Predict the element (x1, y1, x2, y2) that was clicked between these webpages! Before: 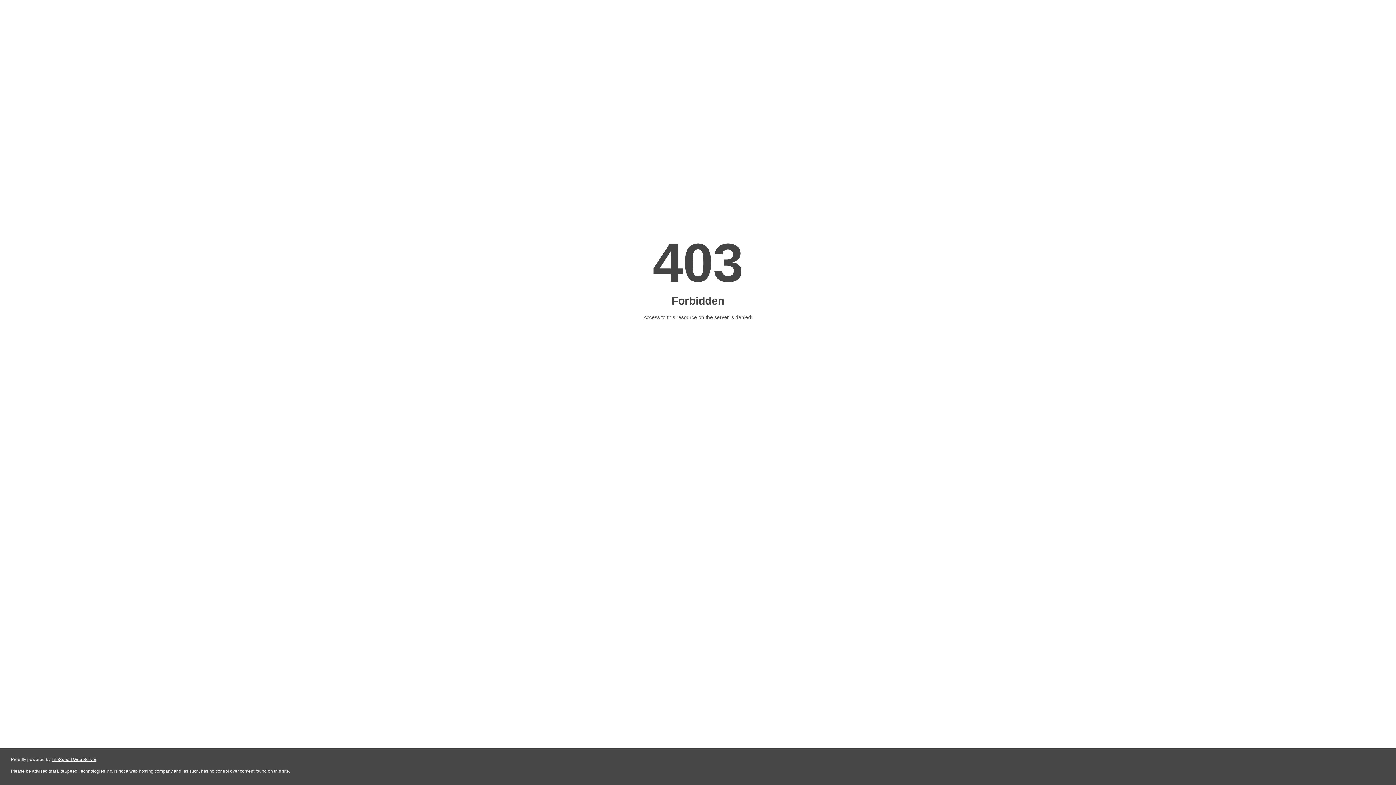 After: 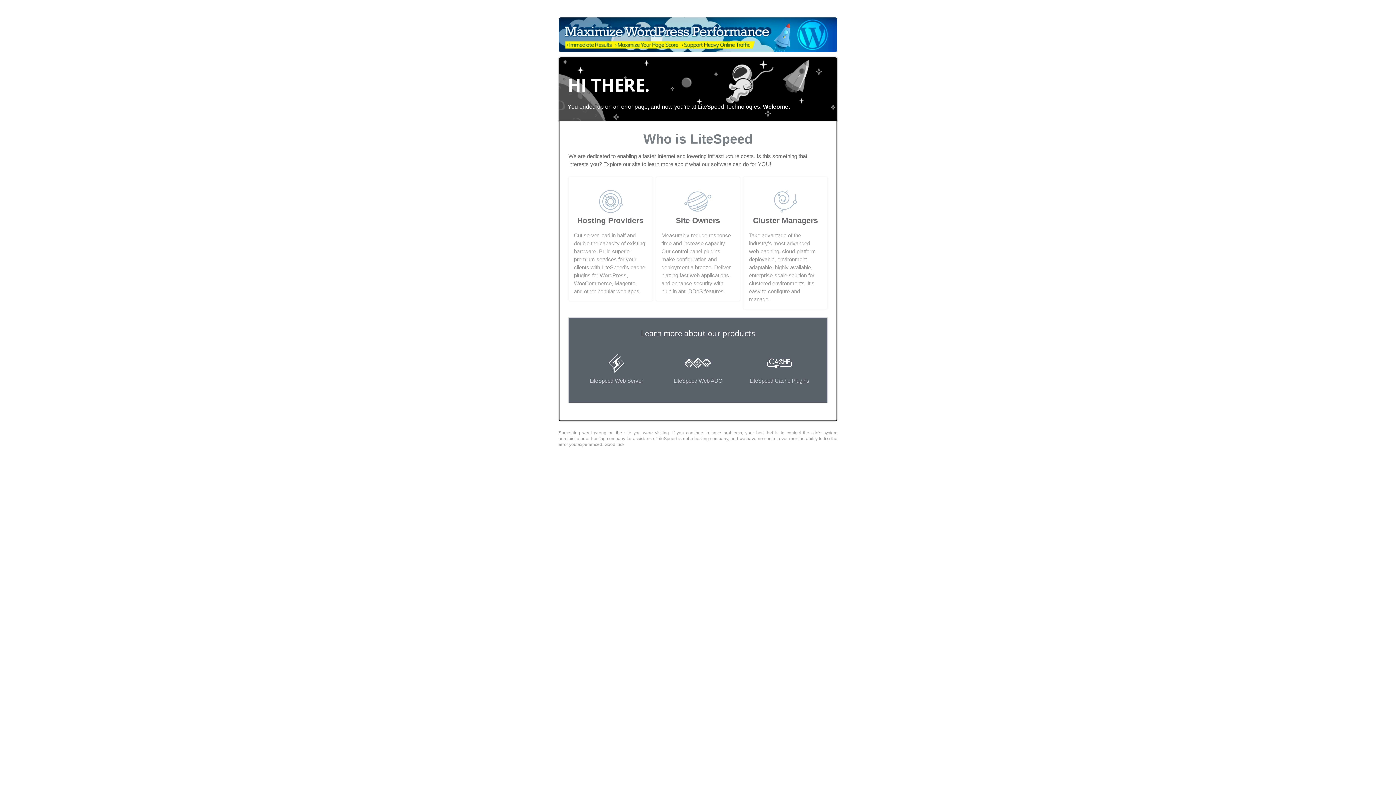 Action: label: LiteSpeed Web Server bbox: (51, 757, 96, 762)